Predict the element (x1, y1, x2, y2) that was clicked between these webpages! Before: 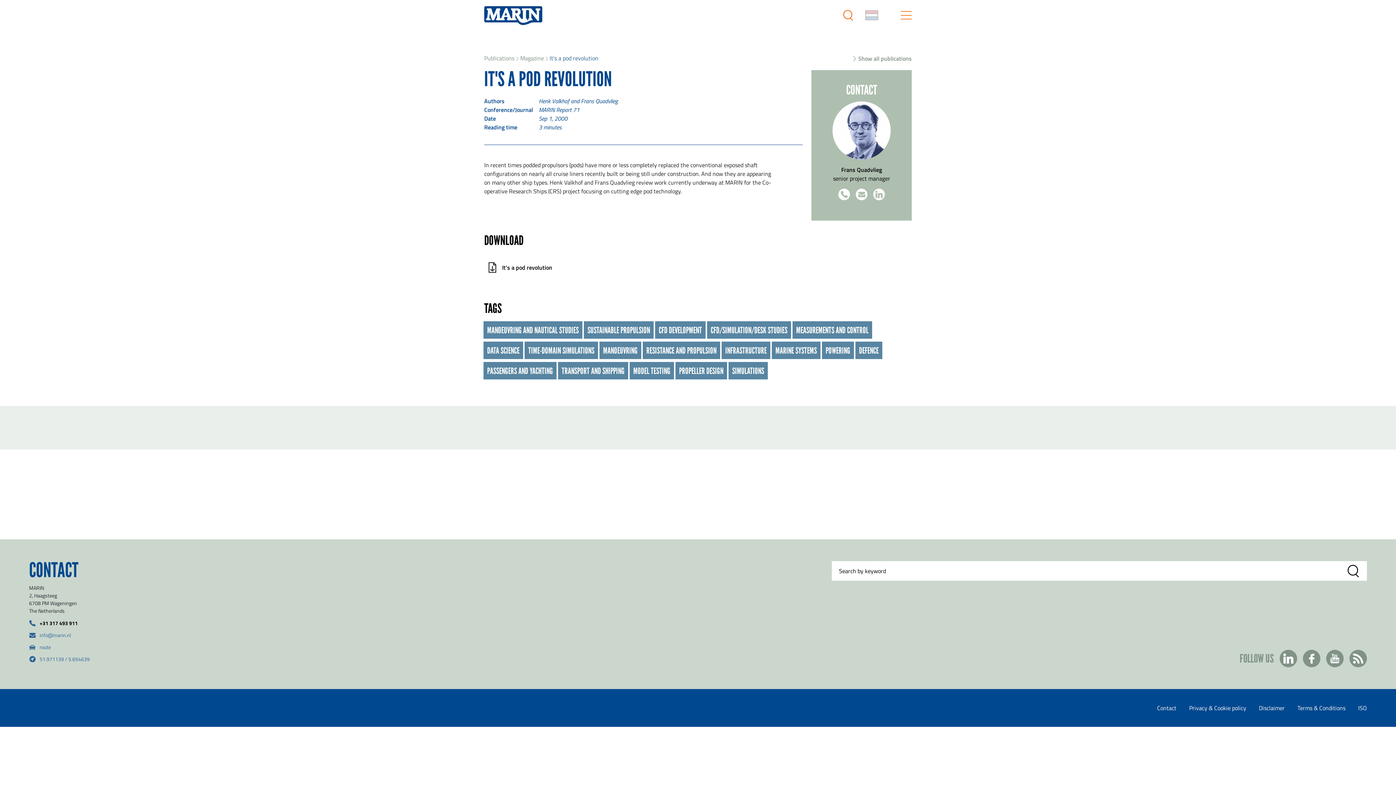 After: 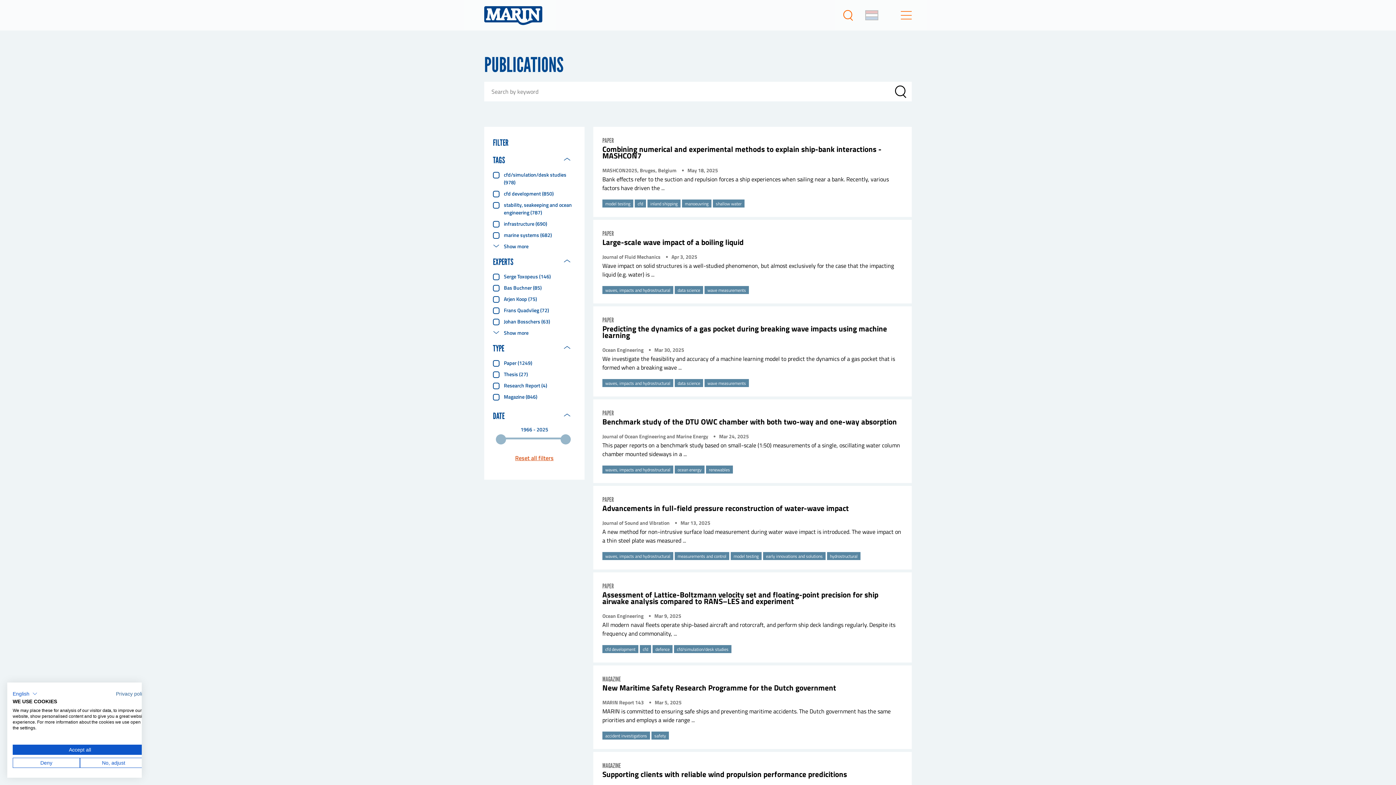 Action: bbox: (856, 54, 912, 62) label: Show all publications